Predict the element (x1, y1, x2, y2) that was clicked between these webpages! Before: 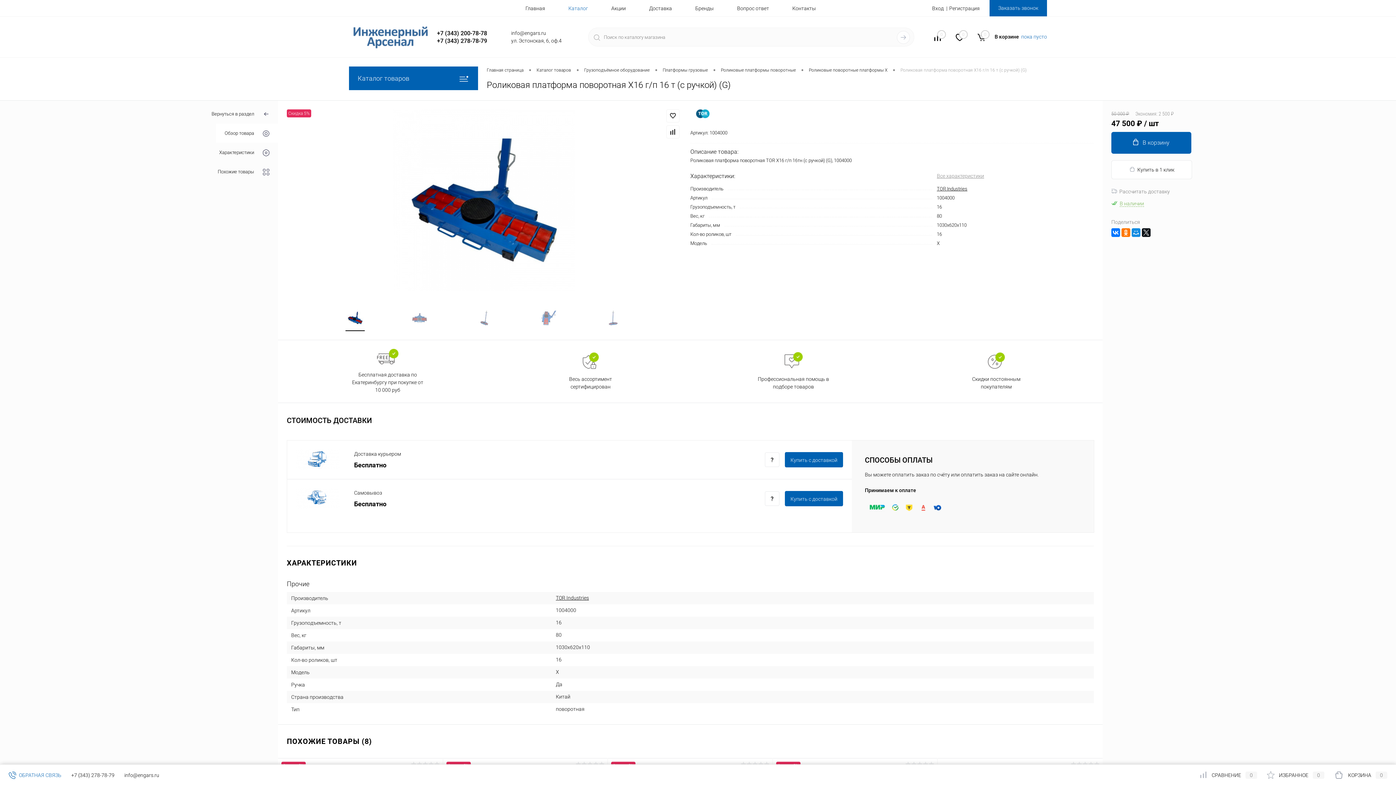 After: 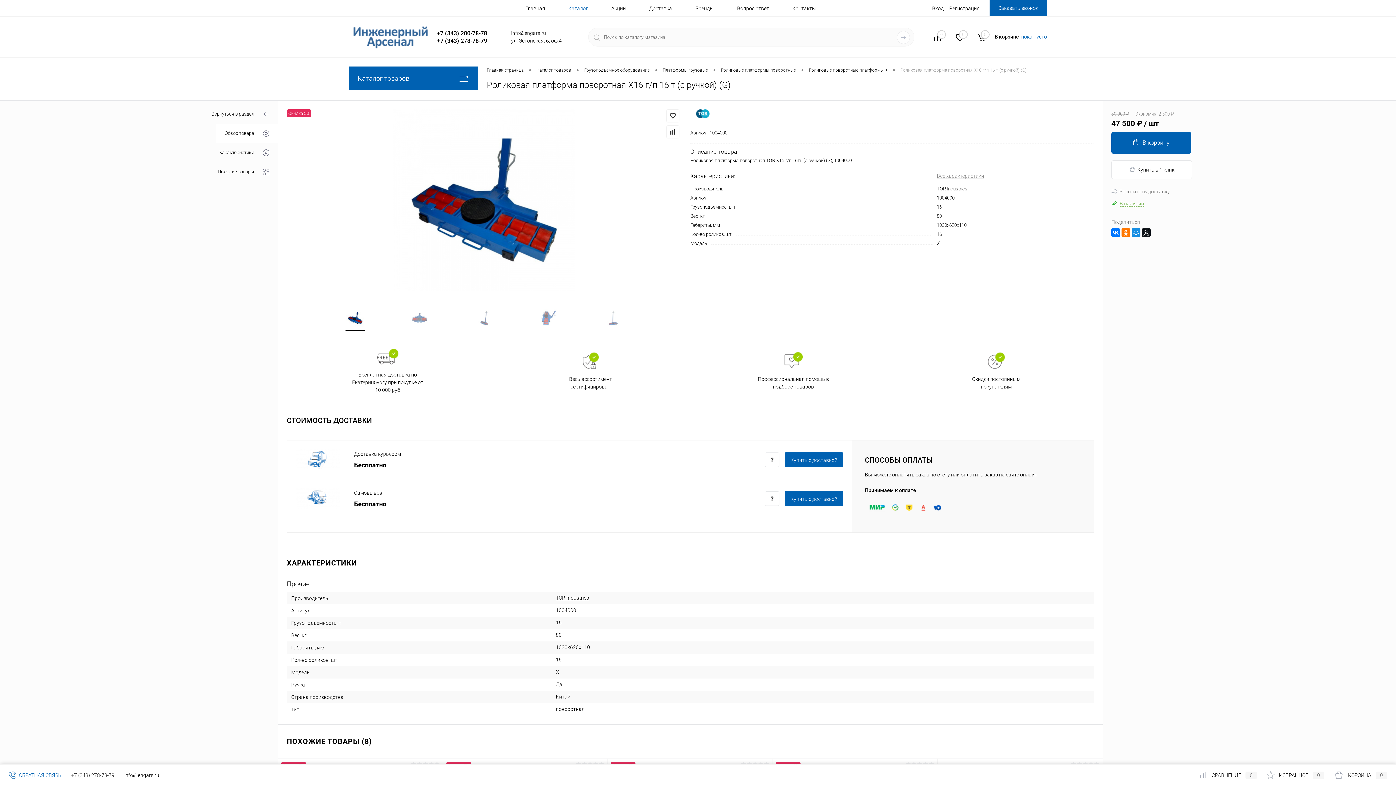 Action: bbox: (71, 772, 114, 778) label: +7 (343) 278-78-79